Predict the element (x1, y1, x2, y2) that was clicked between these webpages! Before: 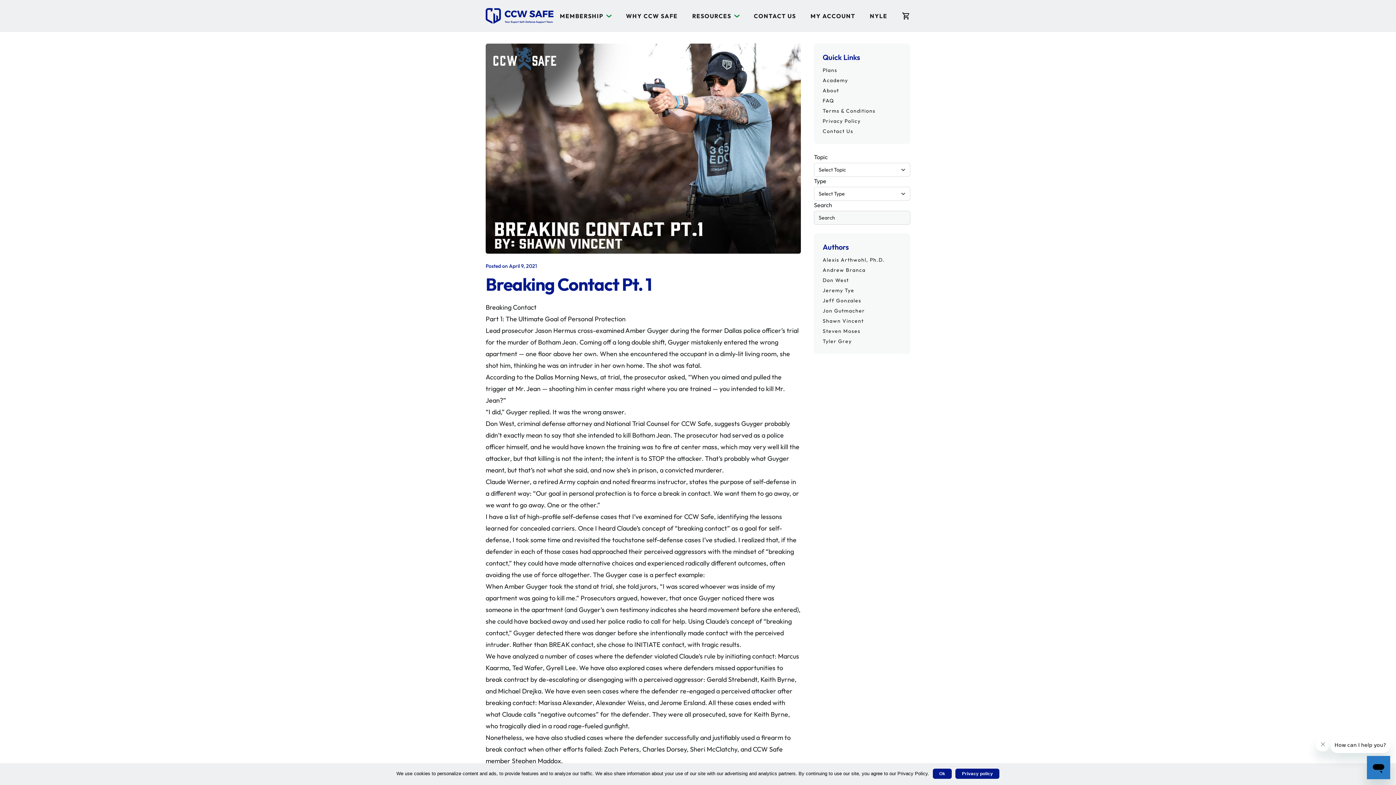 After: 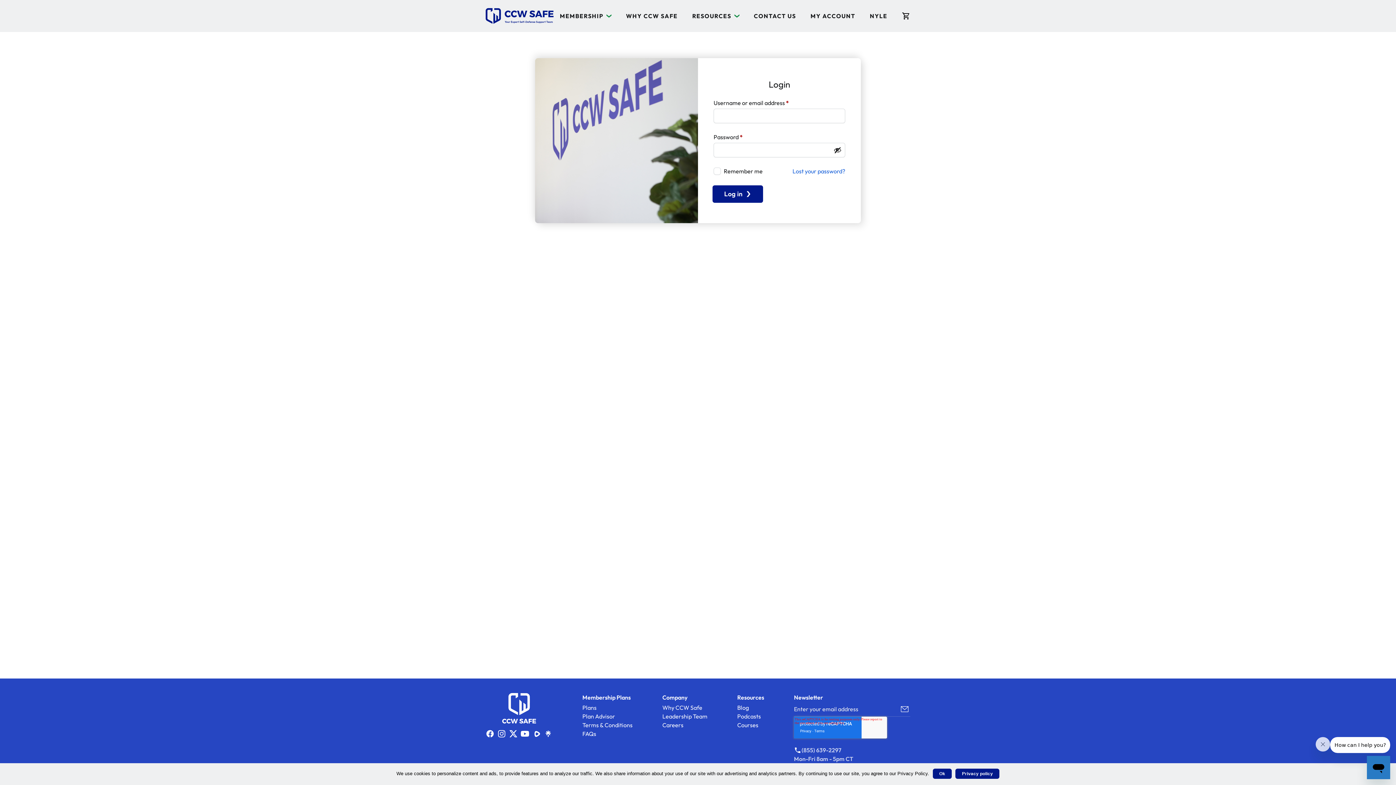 Action: label: MY ACCOUNT bbox: (810, 12, 855, 19)